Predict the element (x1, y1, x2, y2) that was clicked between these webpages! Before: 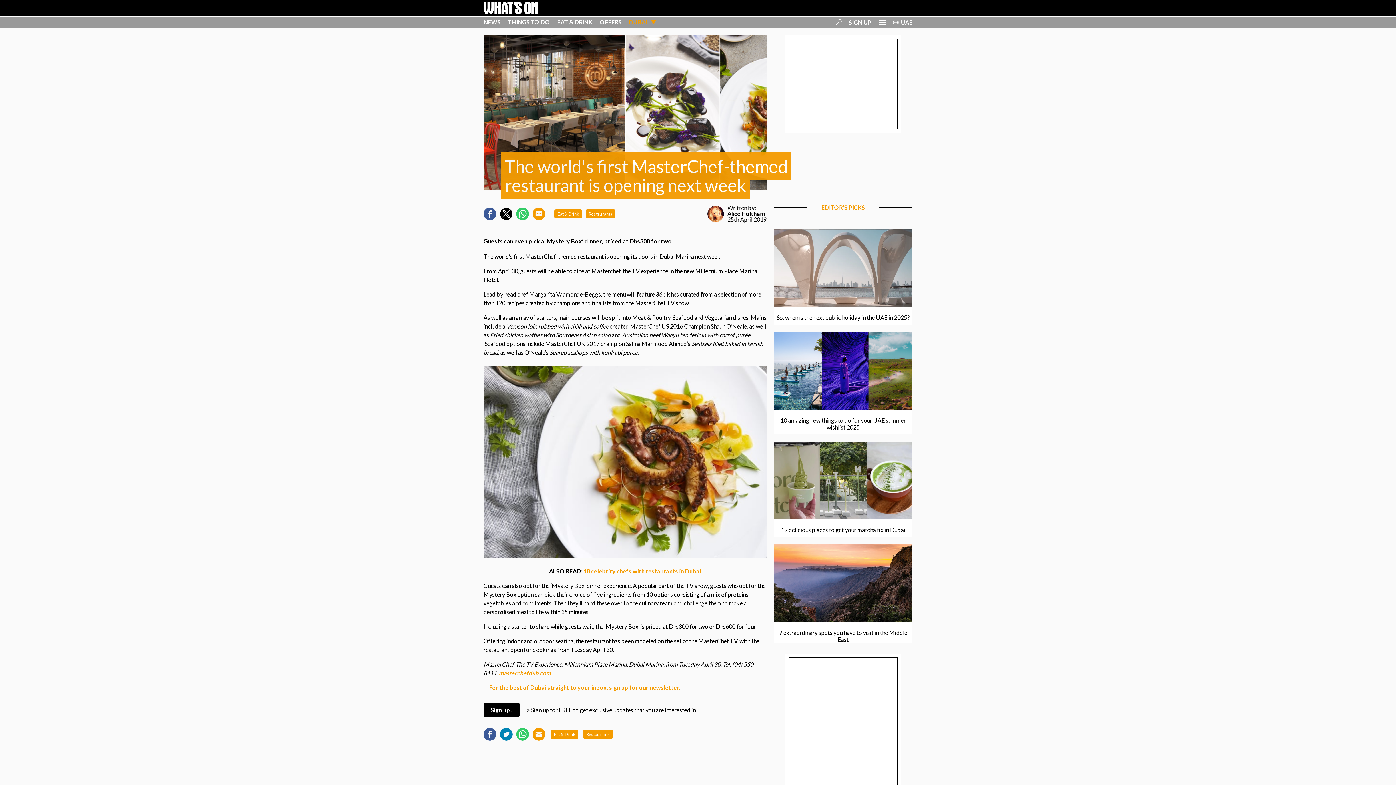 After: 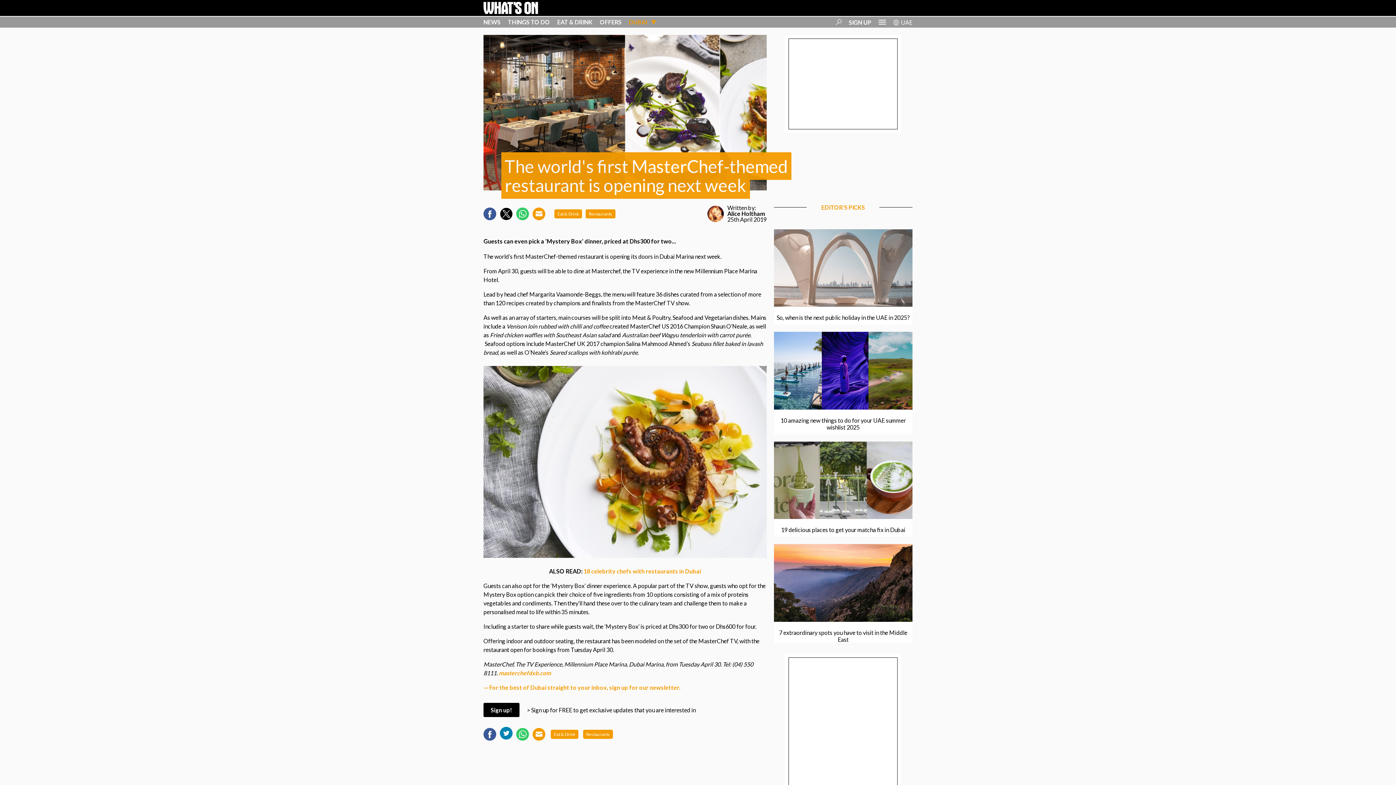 Action: bbox: (500, 728, 512, 741)